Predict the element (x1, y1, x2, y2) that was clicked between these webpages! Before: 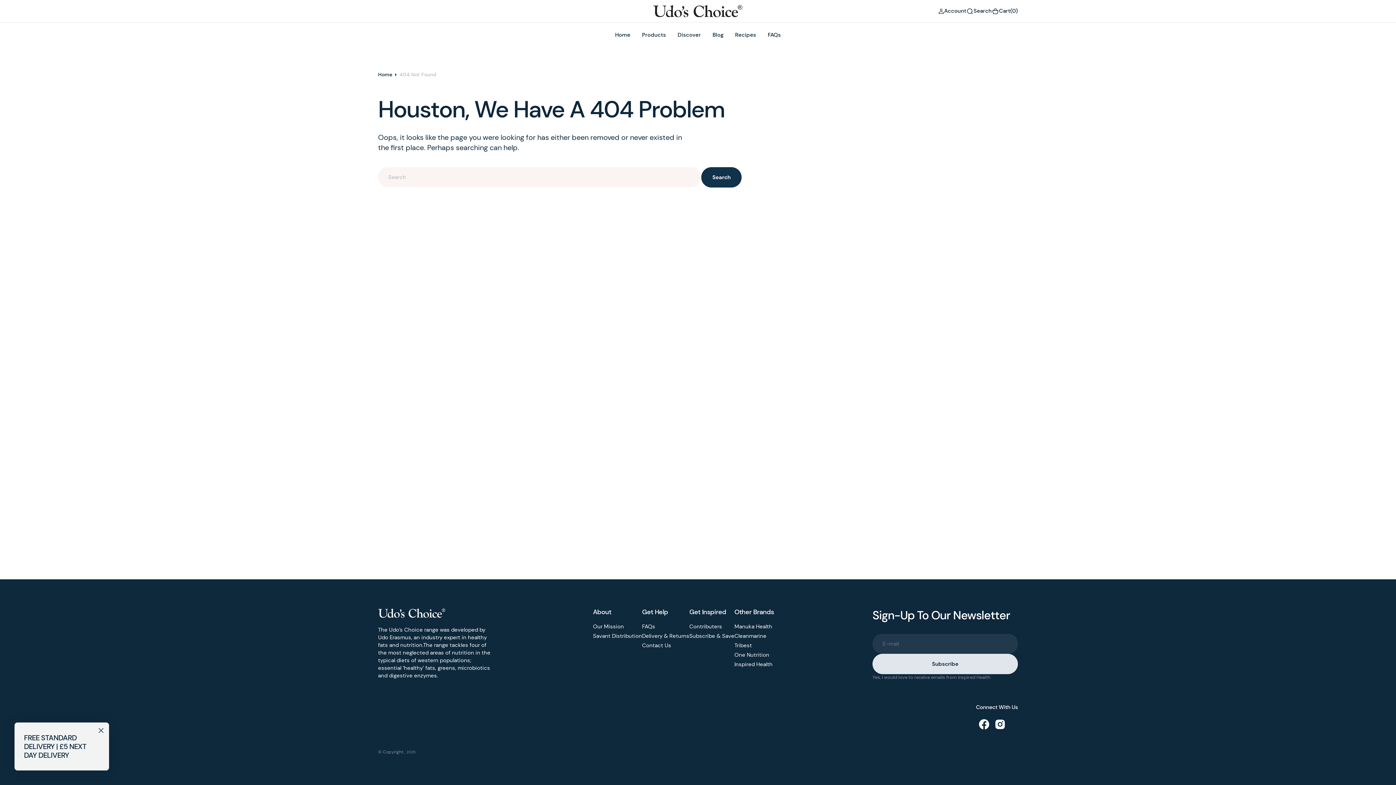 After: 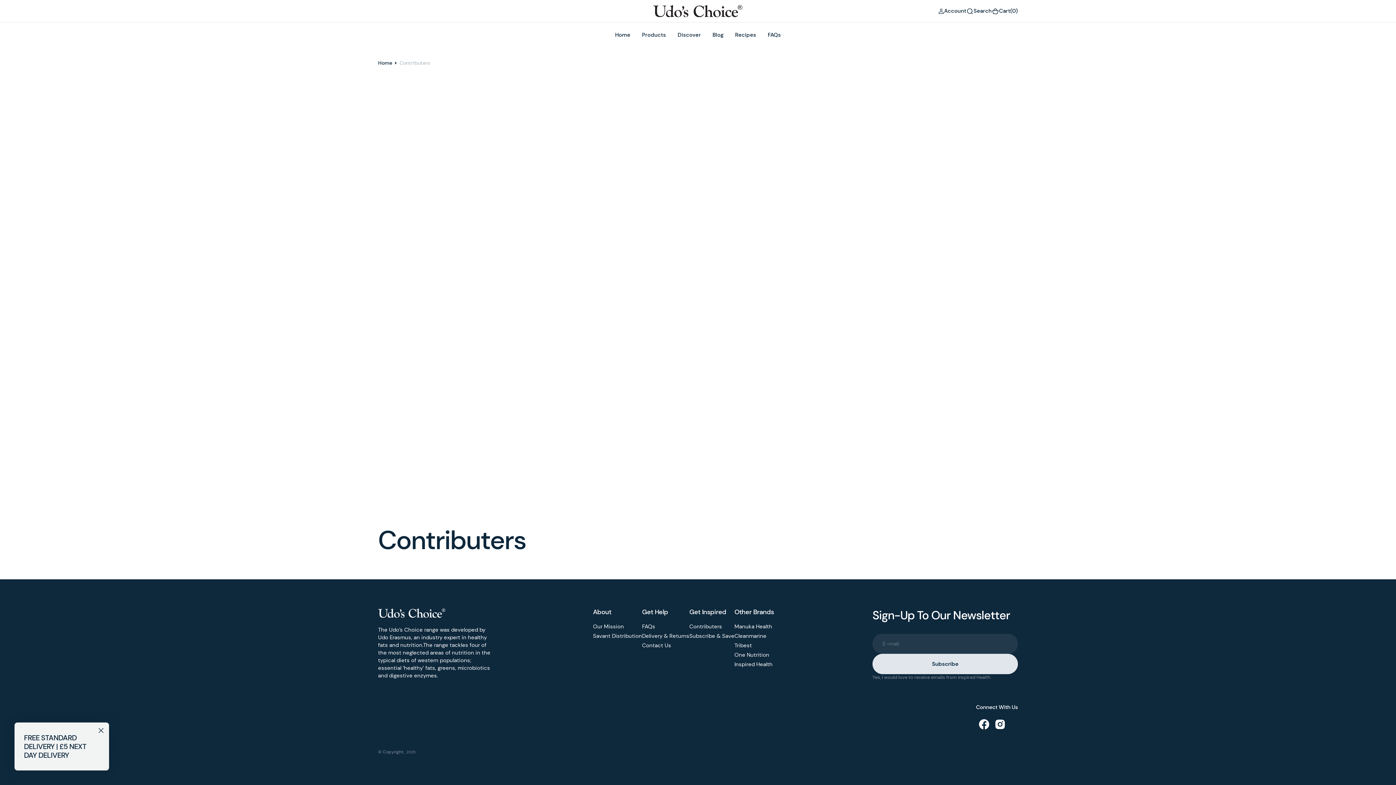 Action: label: Contributers bbox: (689, 622, 722, 631)